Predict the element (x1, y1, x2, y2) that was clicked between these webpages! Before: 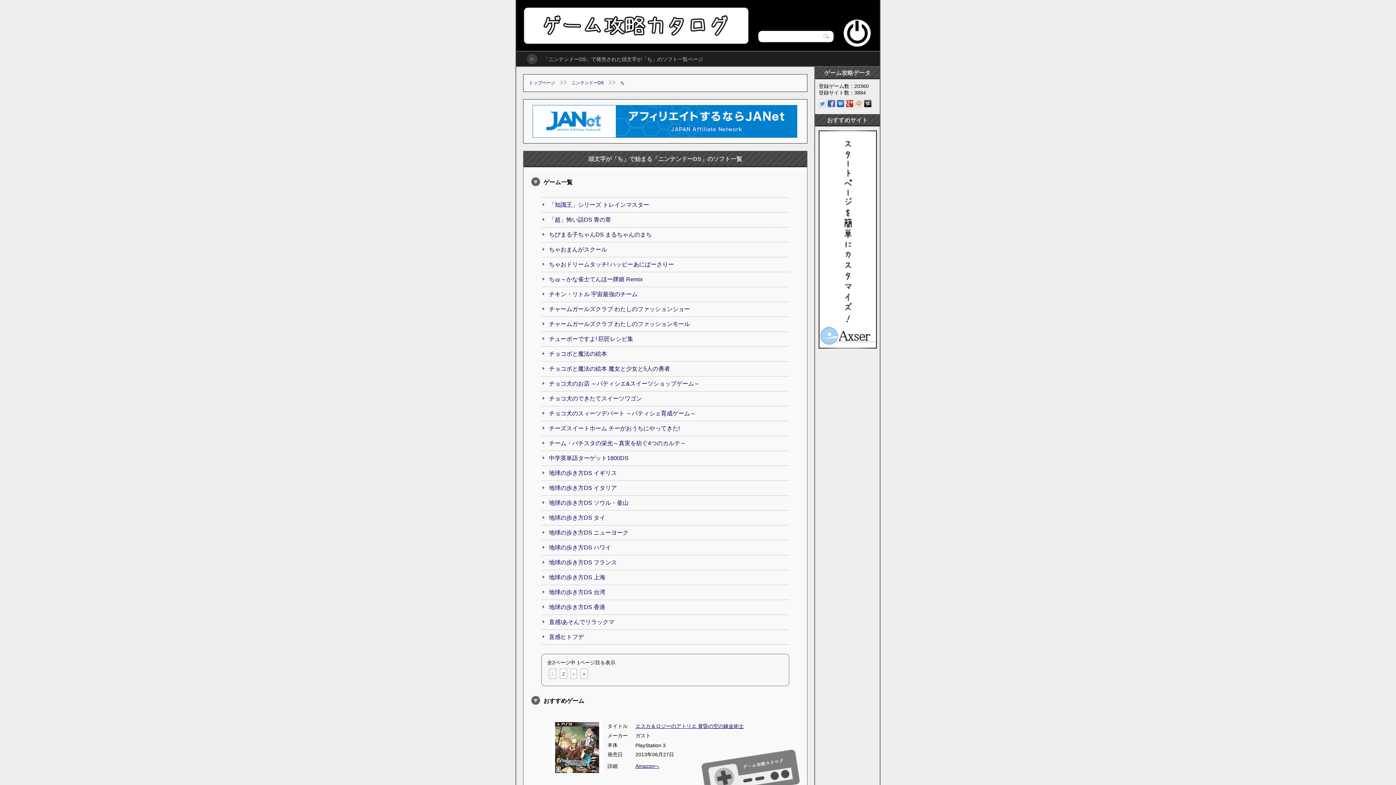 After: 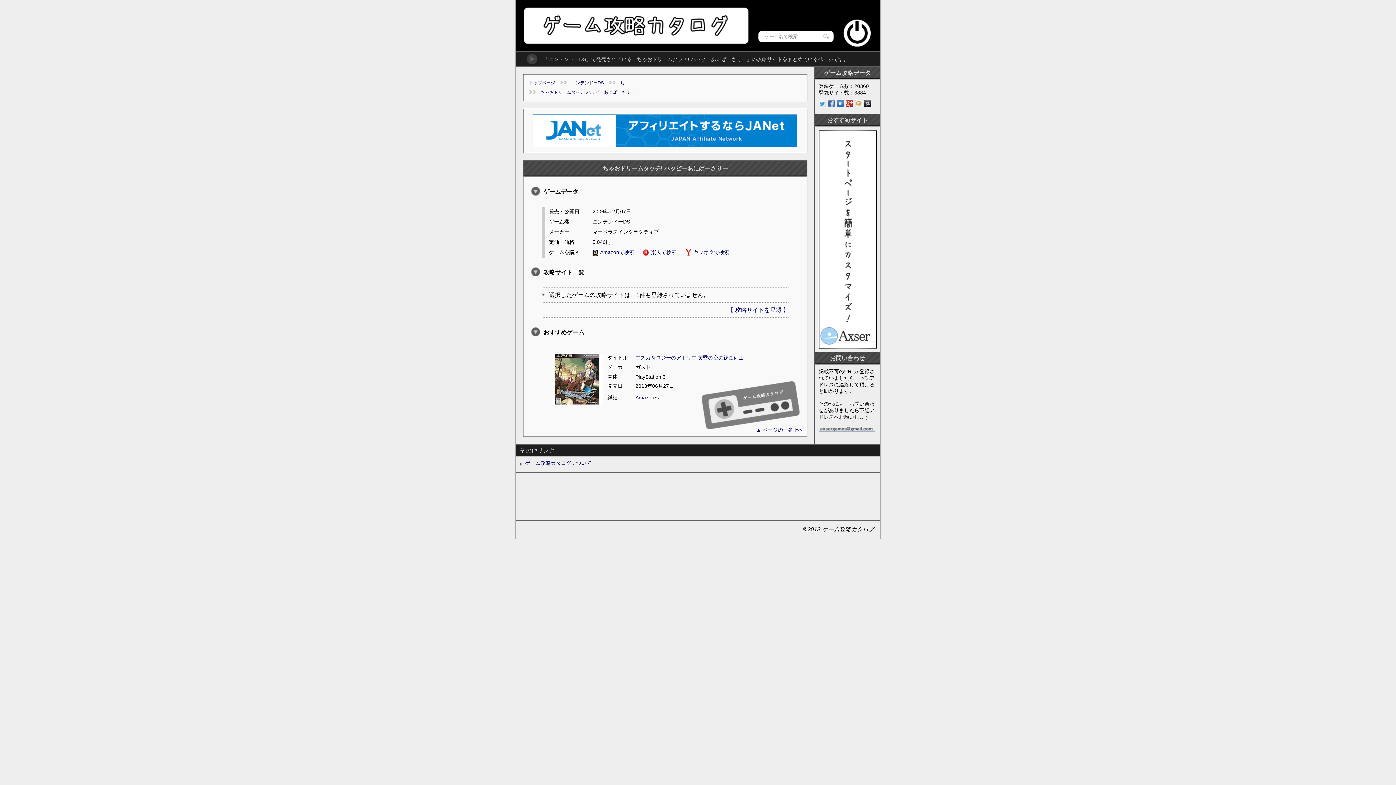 Action: bbox: (549, 261, 674, 267) label: ちゃおドリームタッチ! ハッピーあにばーさりー